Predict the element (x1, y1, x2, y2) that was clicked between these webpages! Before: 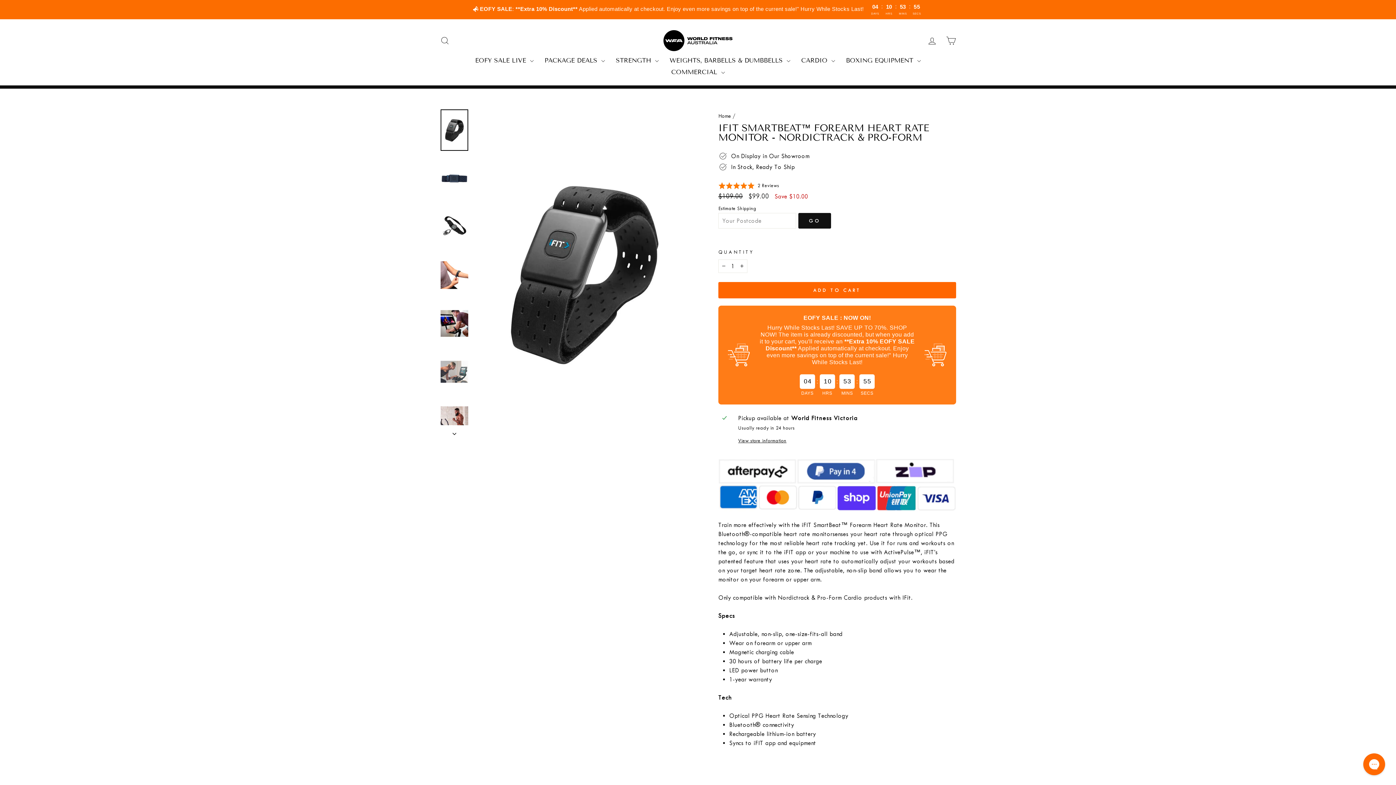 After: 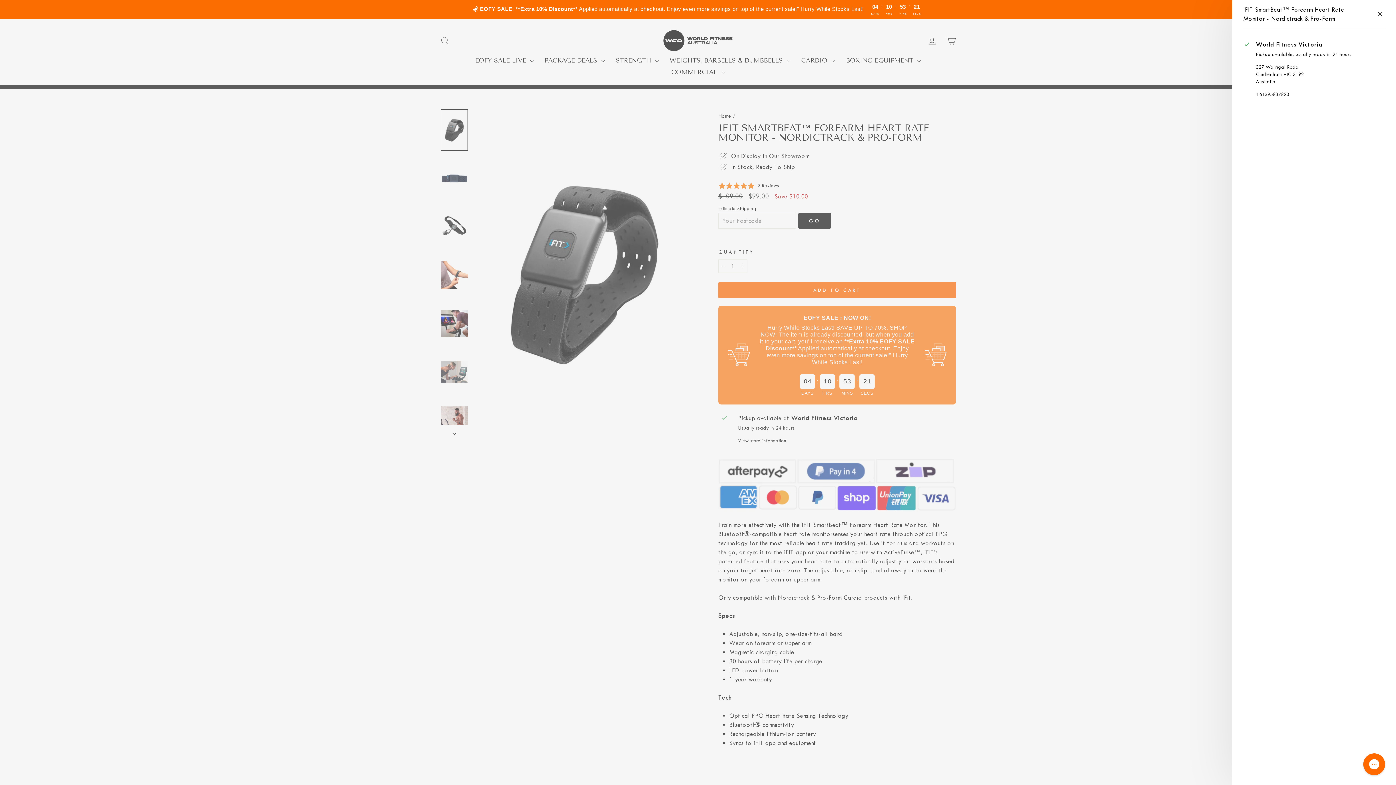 Action: label: View store information bbox: (738, 437, 952, 444)